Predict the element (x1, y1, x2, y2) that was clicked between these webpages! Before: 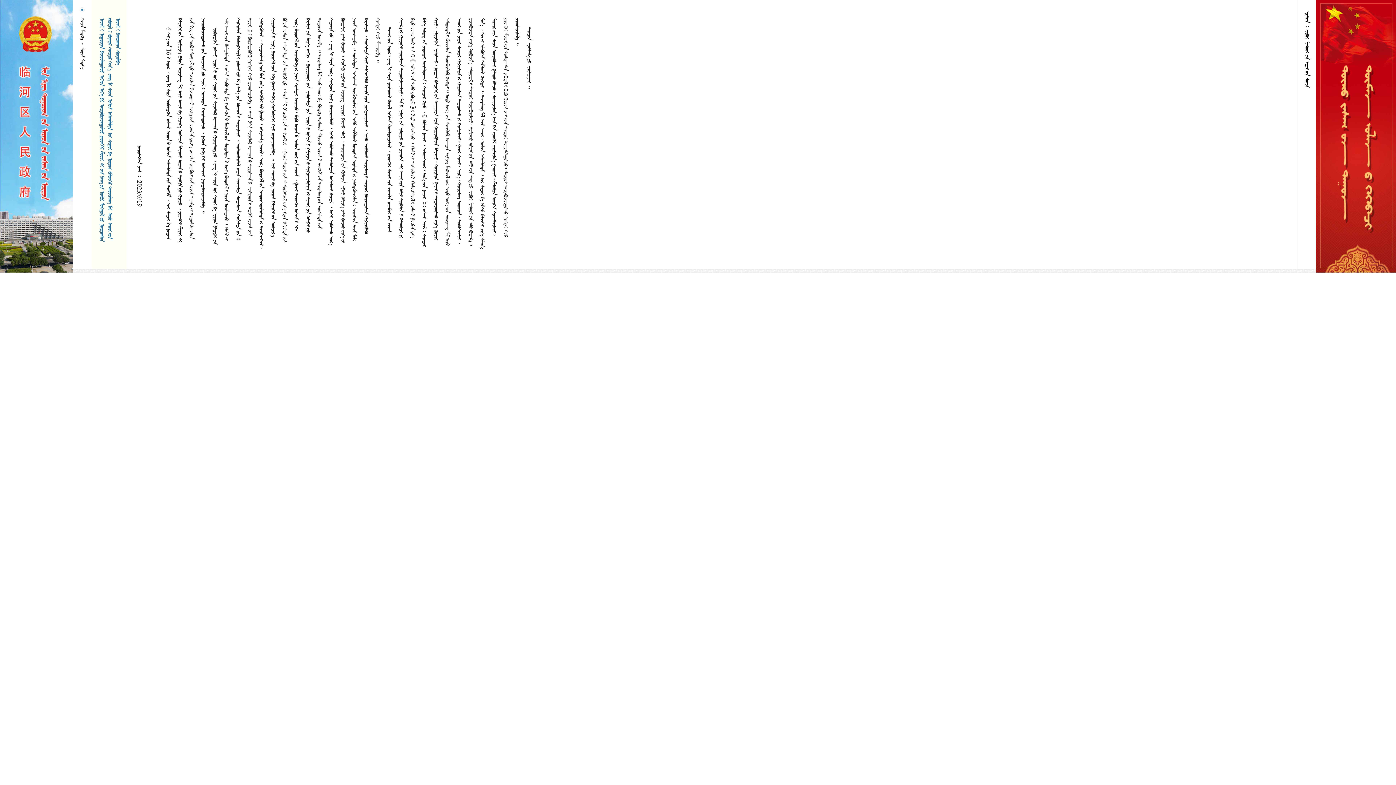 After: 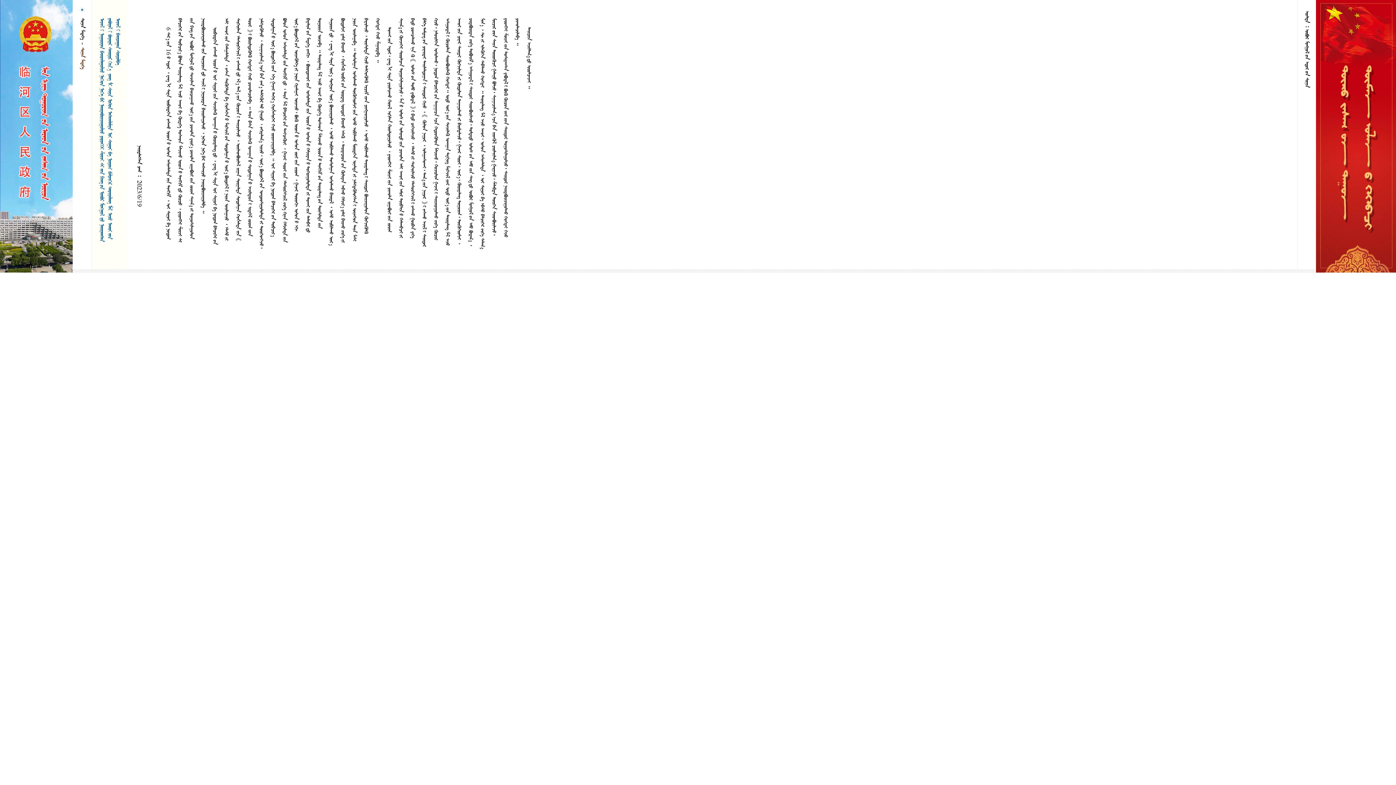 Action: label:   bbox: (79, 47, 85, 69)